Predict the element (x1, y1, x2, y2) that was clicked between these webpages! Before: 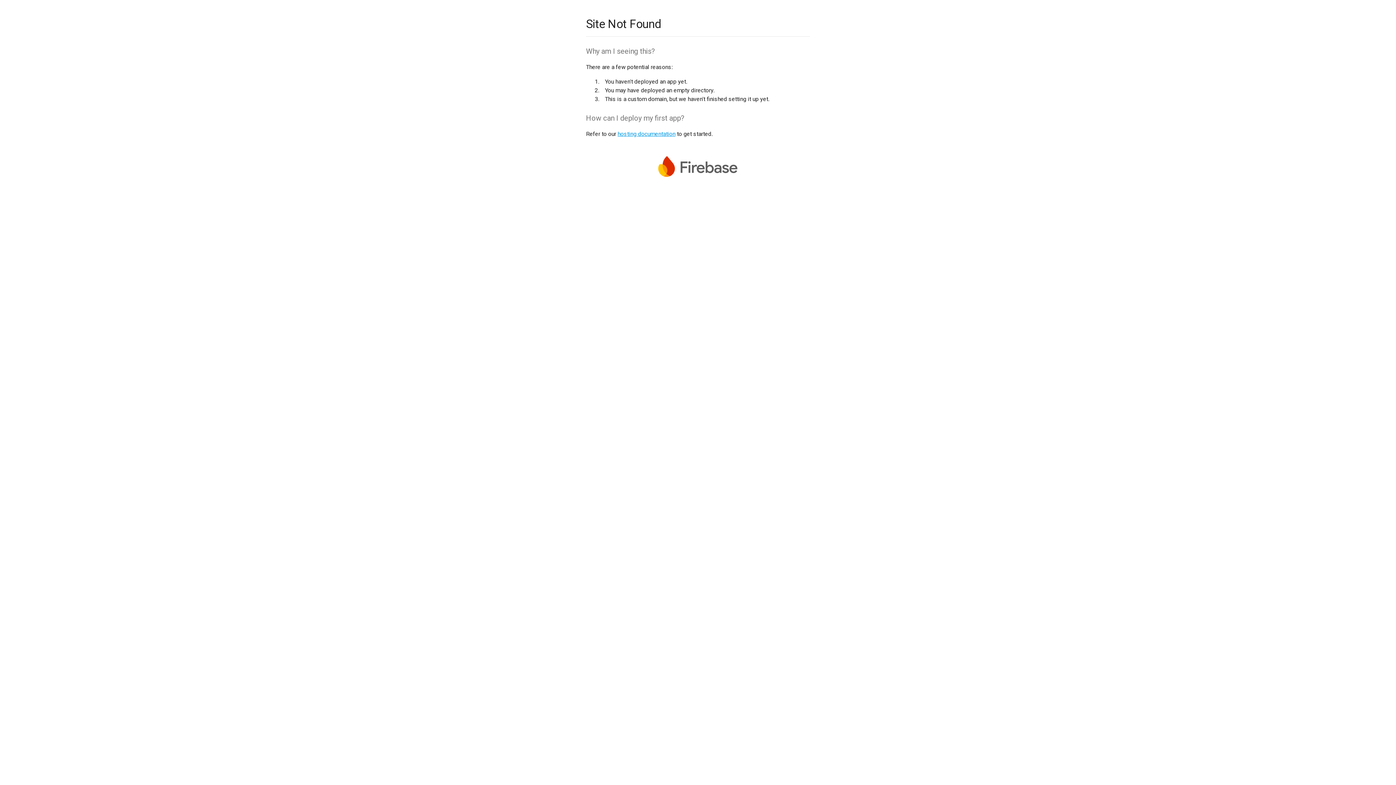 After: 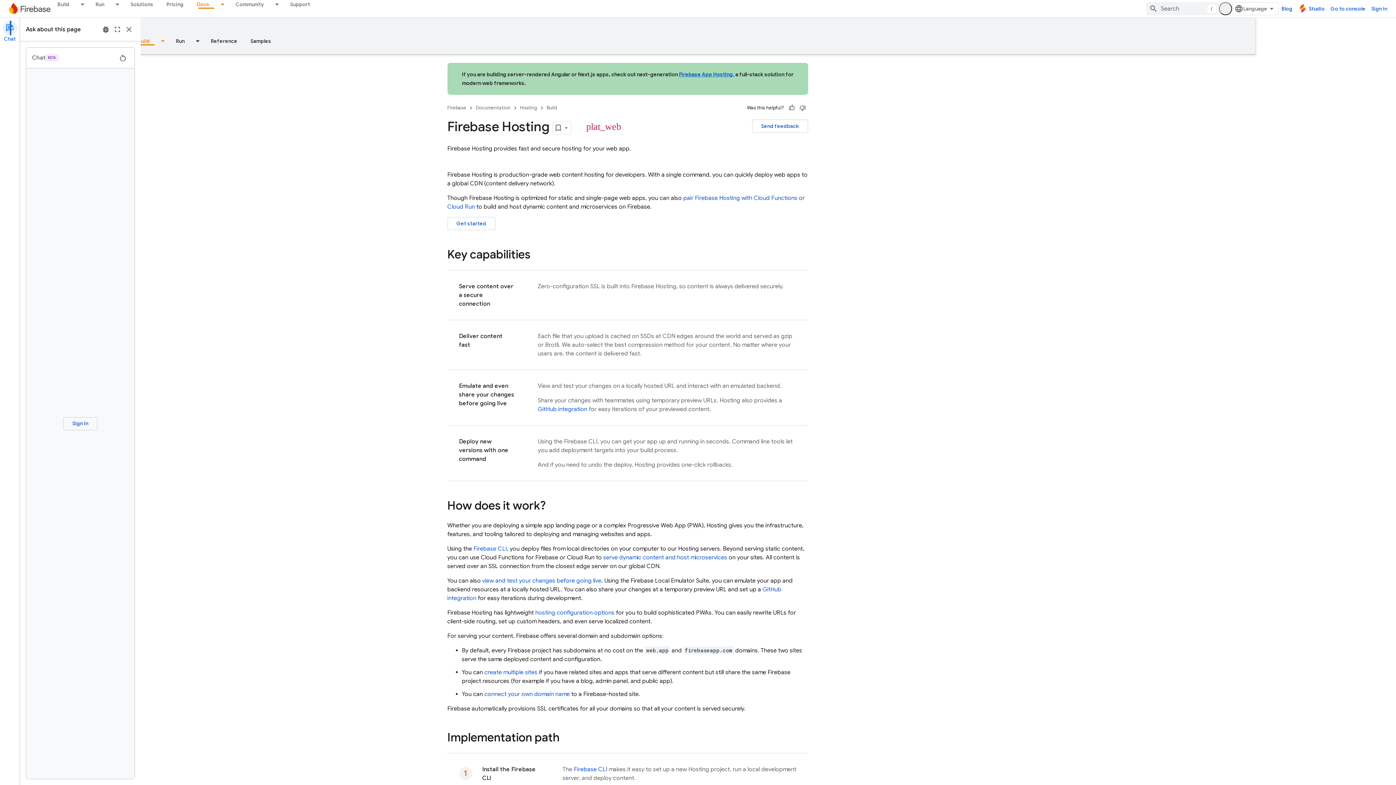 Action: label: hosting documentation bbox: (617, 130, 675, 137)